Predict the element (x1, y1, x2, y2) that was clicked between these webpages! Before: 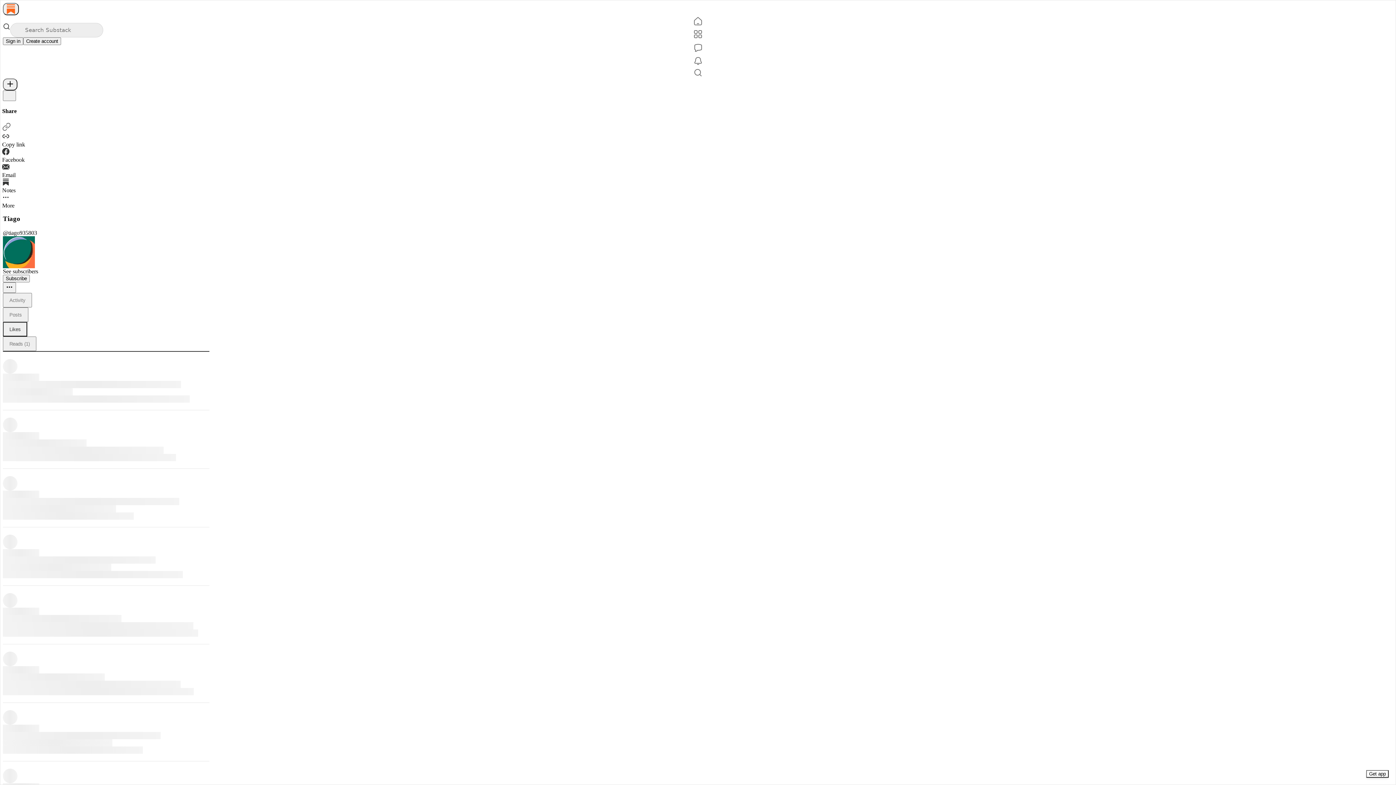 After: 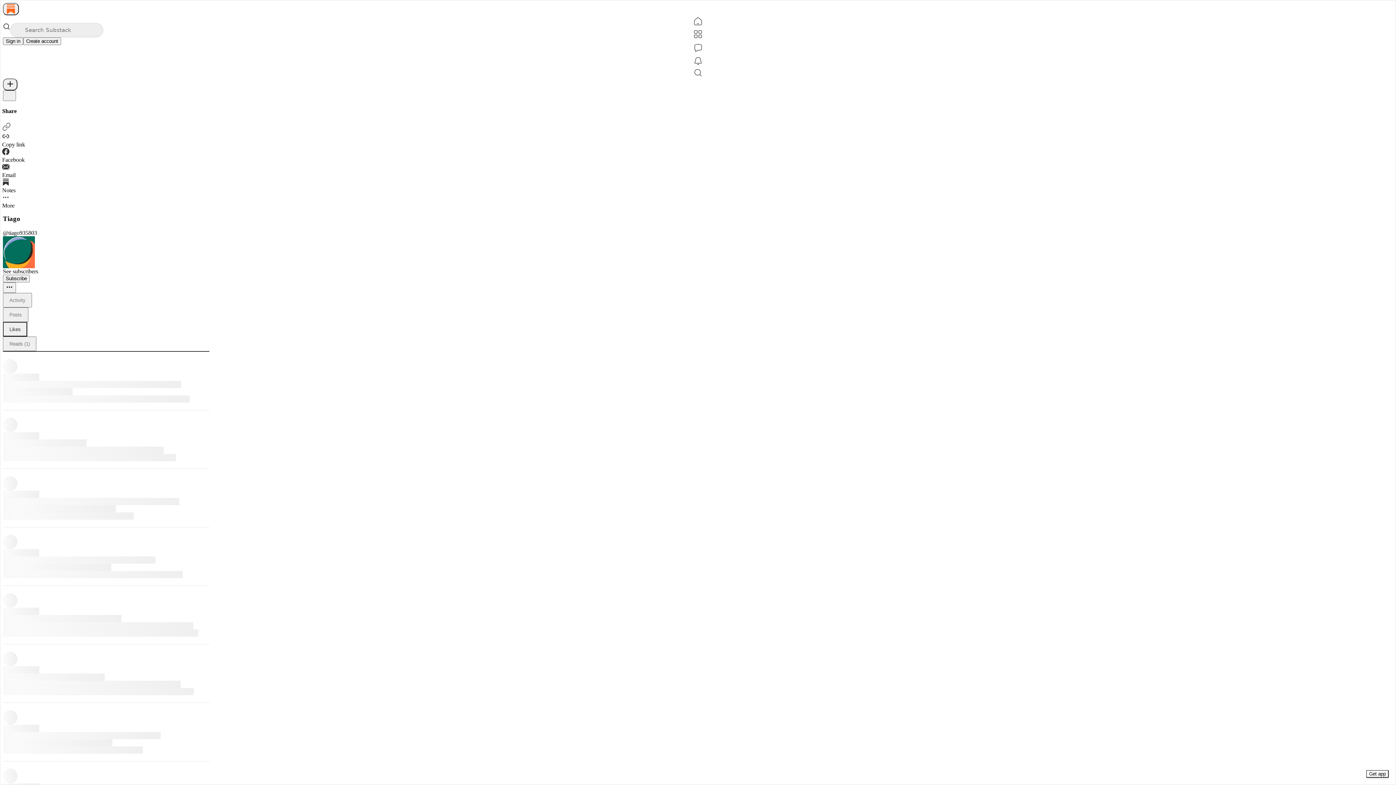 Action: bbox: (2, 122, 210, 132)